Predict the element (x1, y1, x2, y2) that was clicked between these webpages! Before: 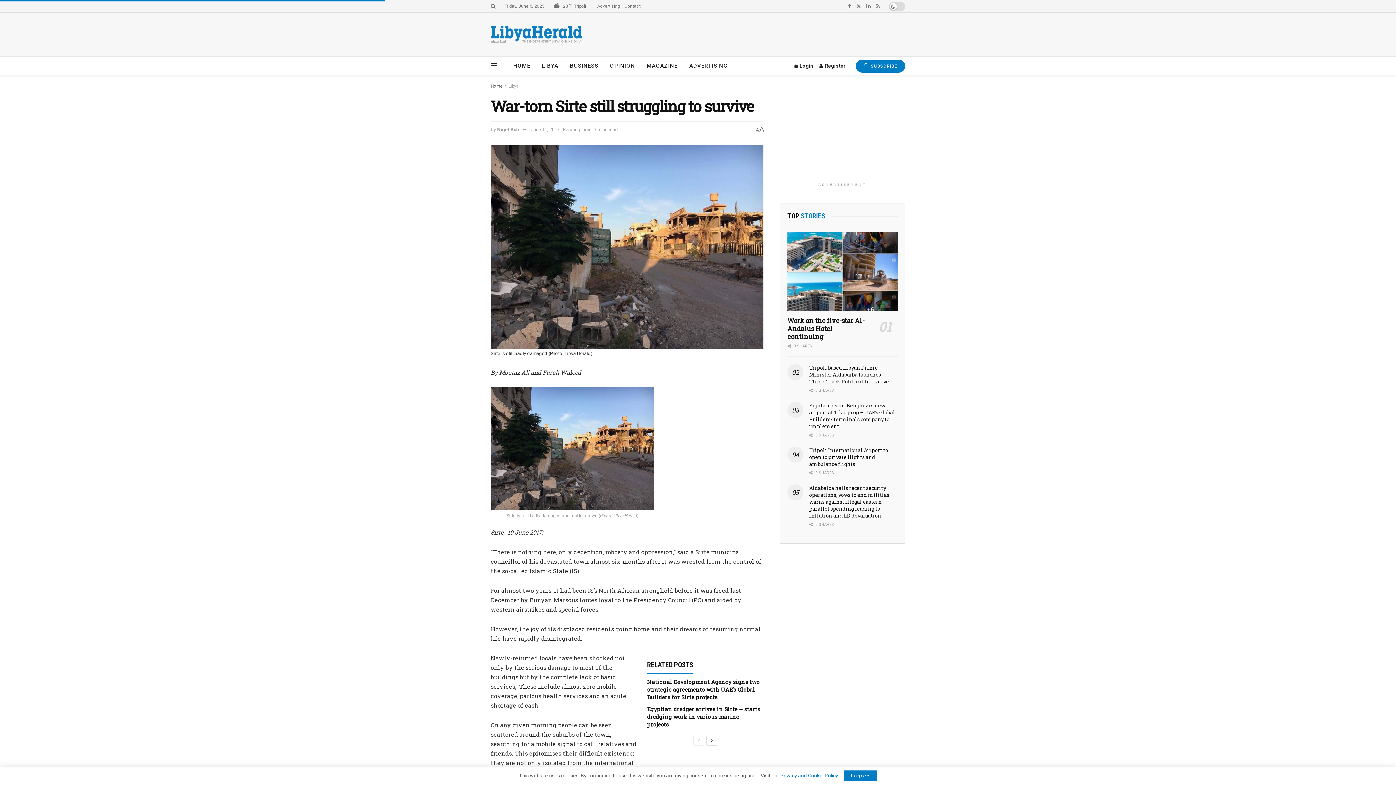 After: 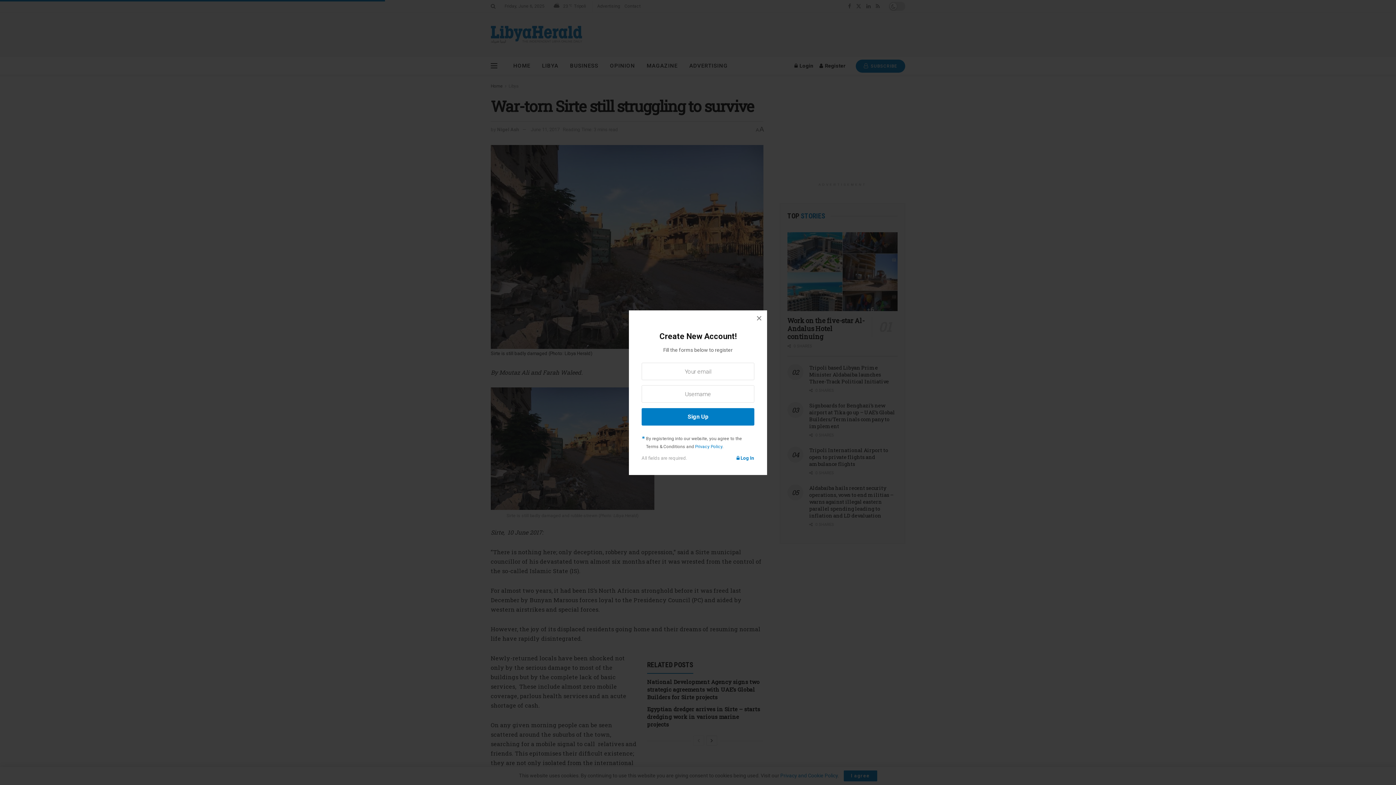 Action: label: Register popup button bbox: (819, 56, 845, 74)